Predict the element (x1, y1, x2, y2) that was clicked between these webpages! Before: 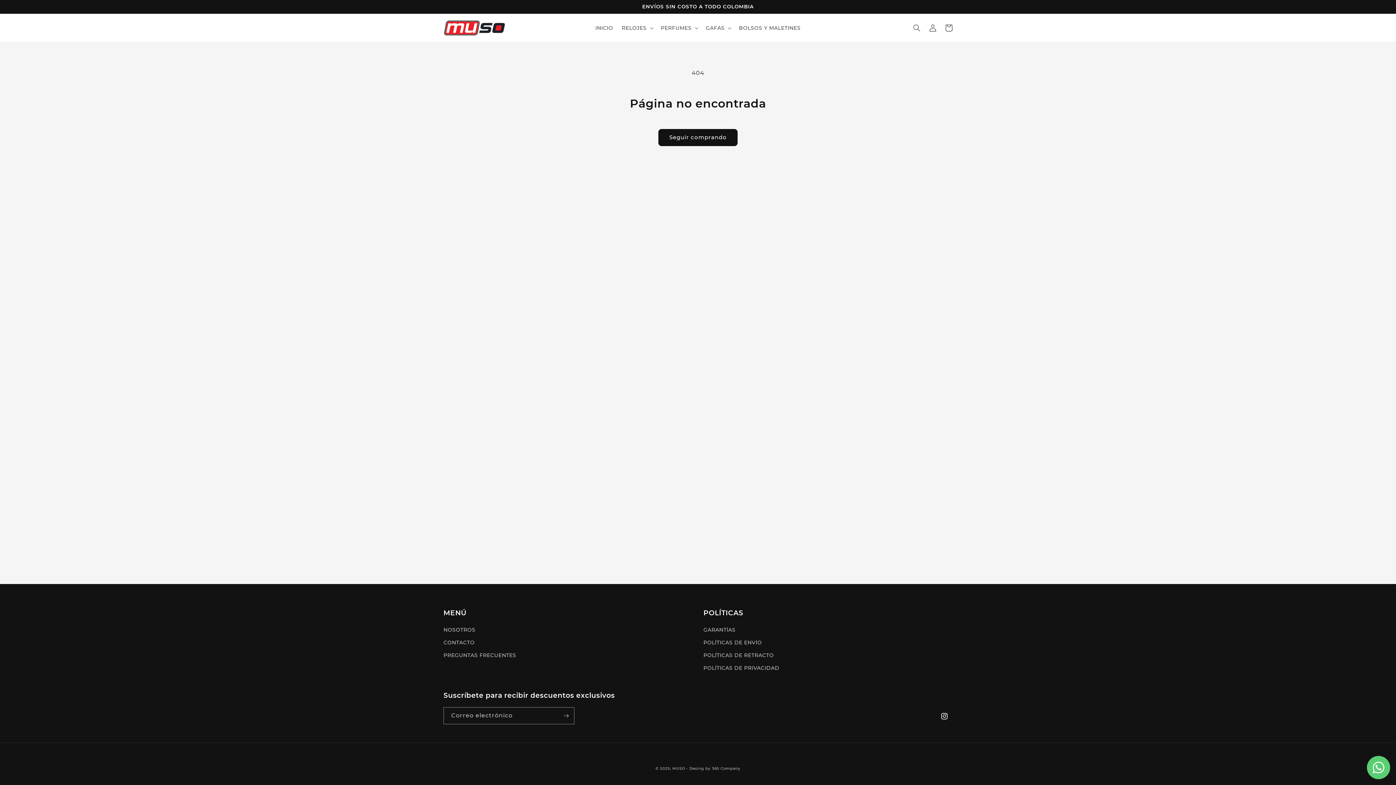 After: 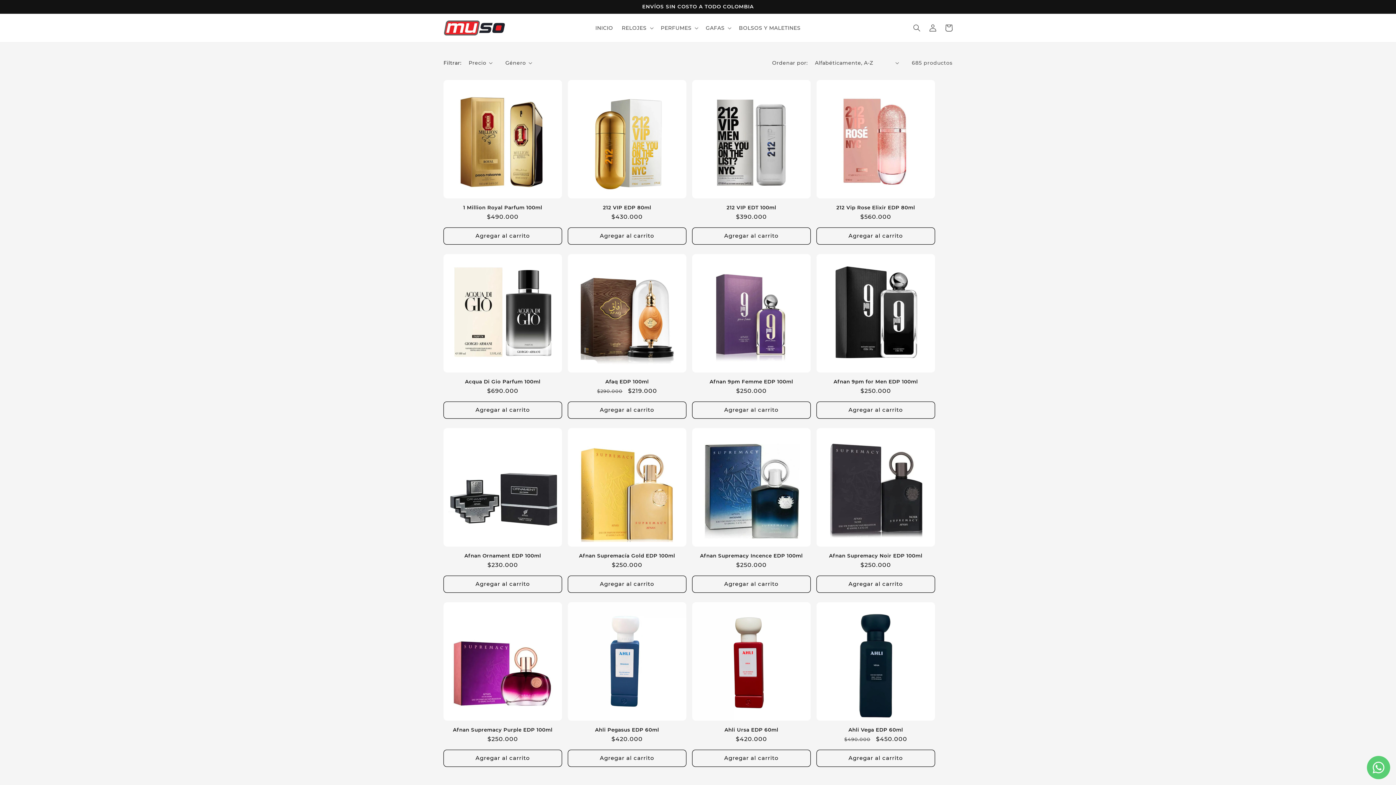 Action: bbox: (658, 129, 737, 146) label: Seguir comprando